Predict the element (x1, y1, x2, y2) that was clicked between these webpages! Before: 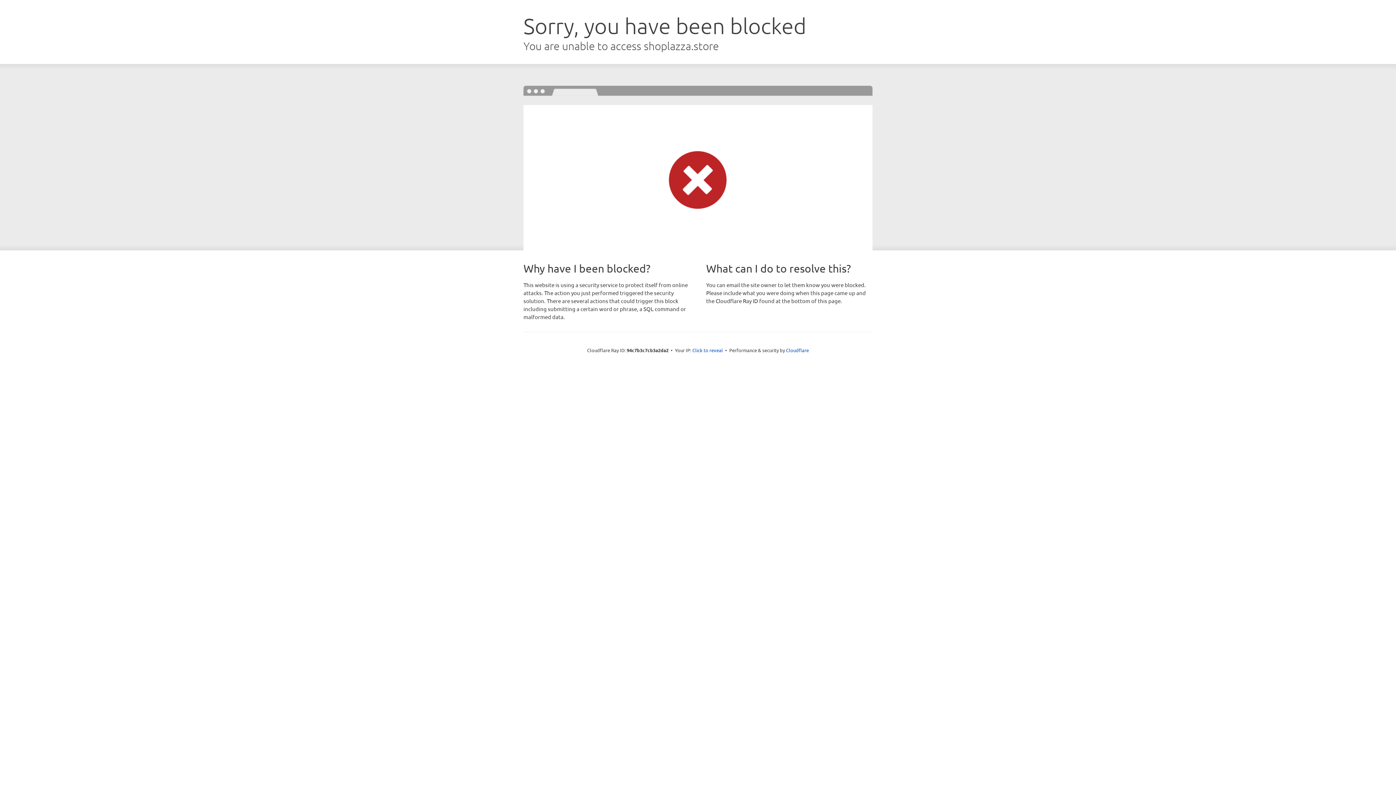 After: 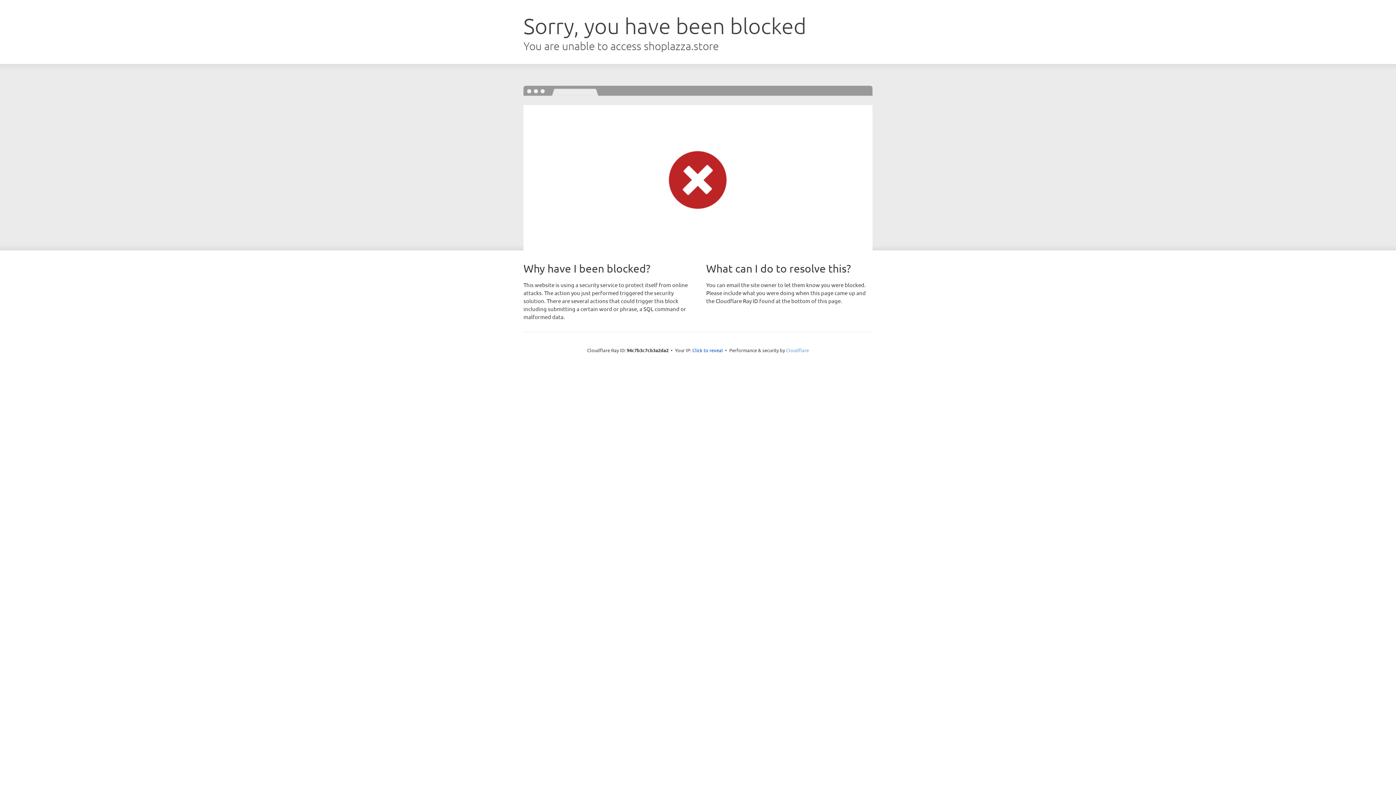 Action: bbox: (786, 347, 809, 353) label: Cloudflare